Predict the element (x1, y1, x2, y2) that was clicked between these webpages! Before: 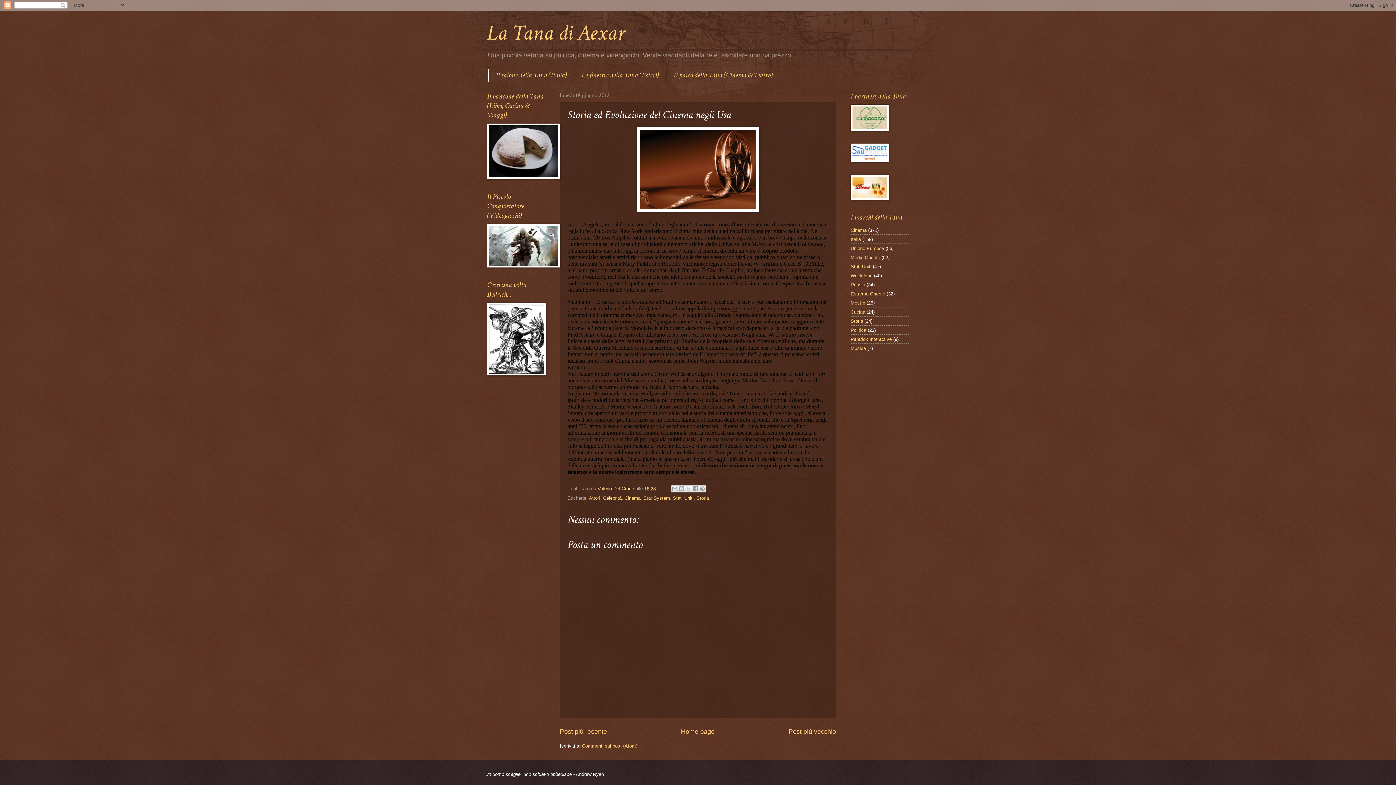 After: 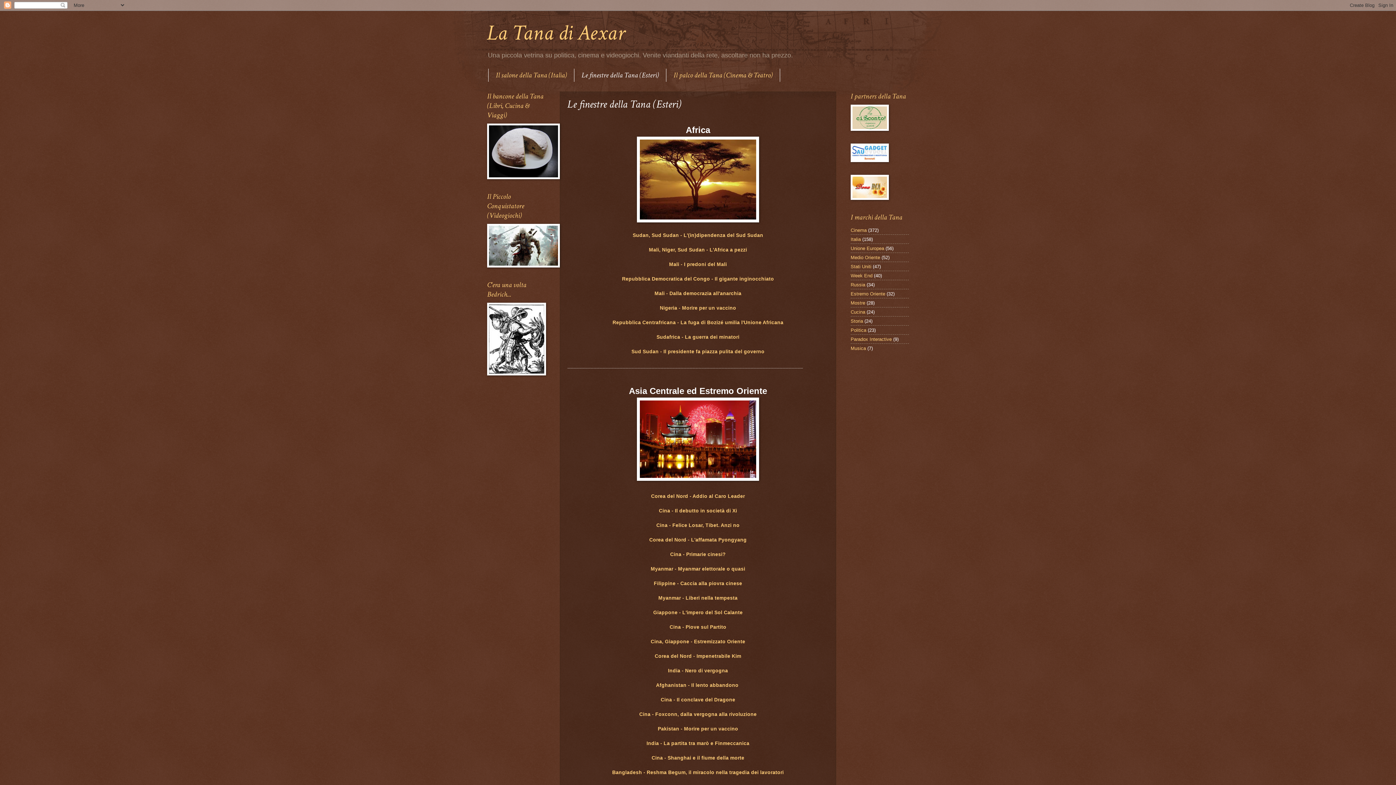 Action: bbox: (574, 68, 666, 81) label: Le finestre della Tana (Esteri)